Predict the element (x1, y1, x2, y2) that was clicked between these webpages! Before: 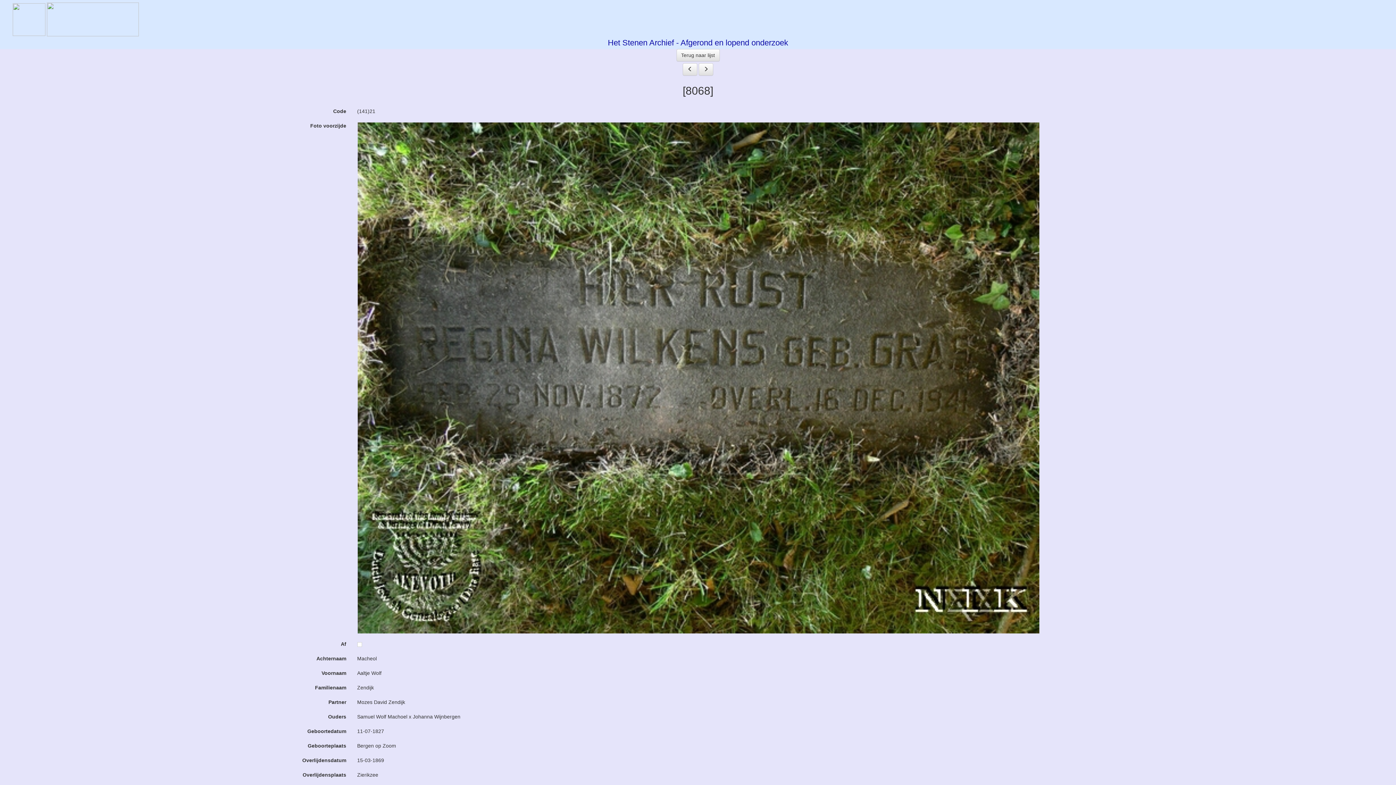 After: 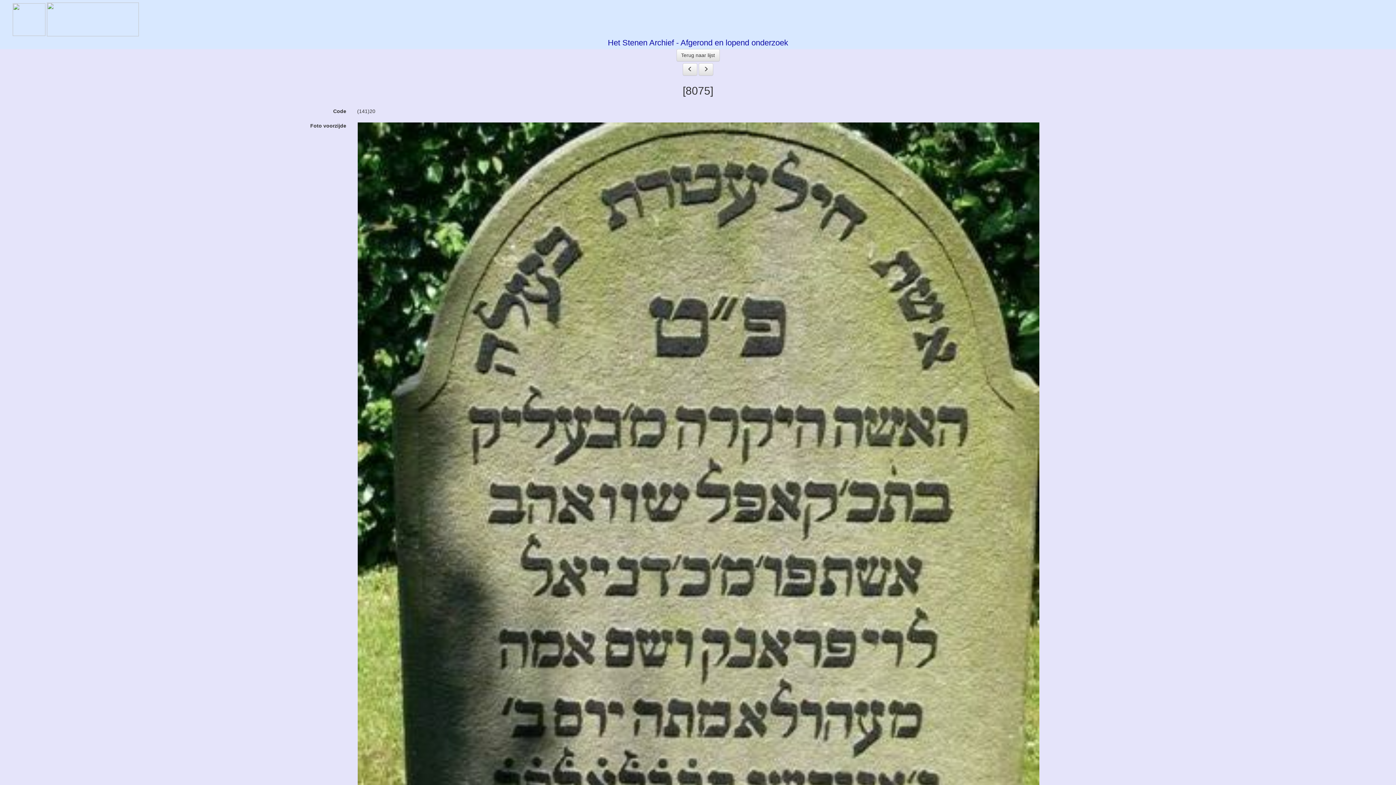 Action: bbox: (682, 63, 697, 75)